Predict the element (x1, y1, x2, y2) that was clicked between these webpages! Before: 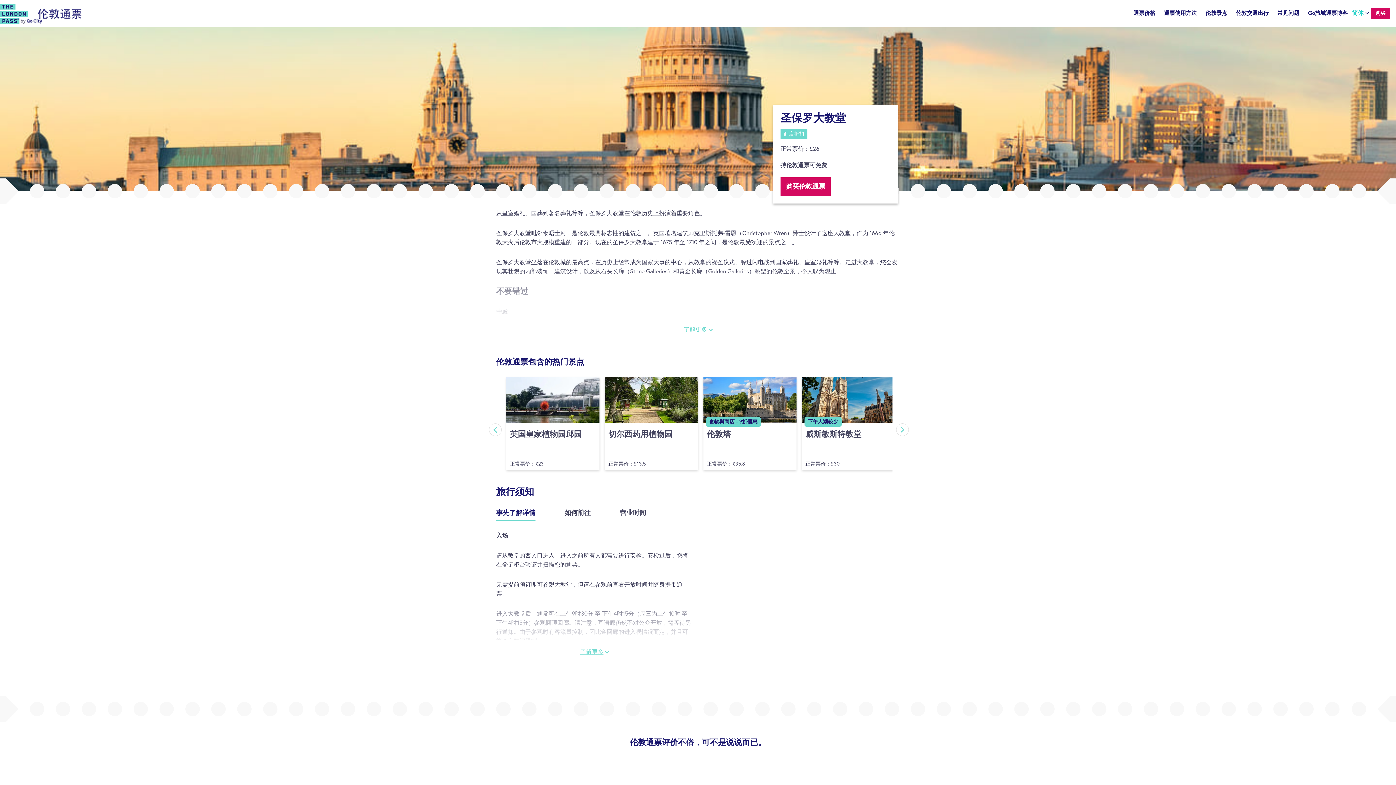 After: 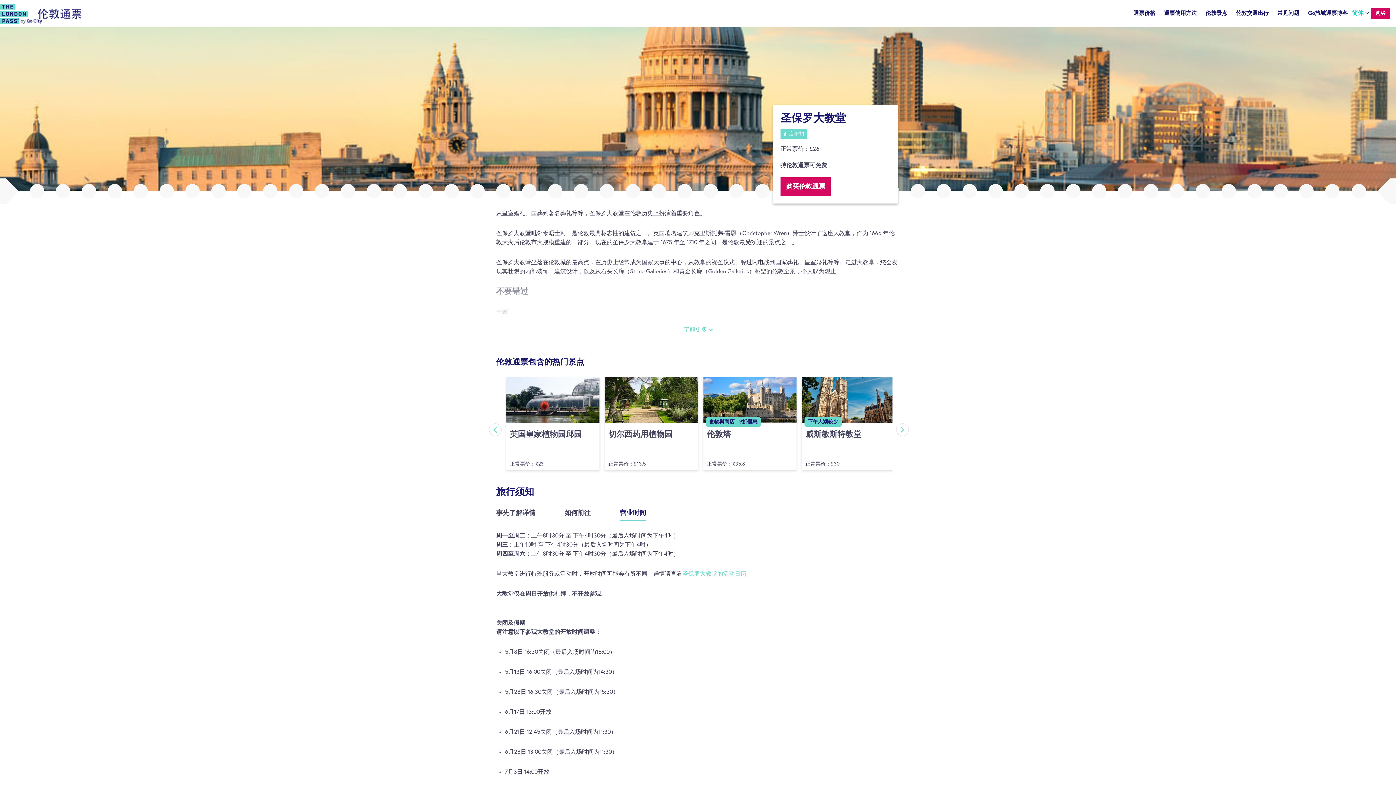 Action: label: 营业时间 bbox: (620, 505, 646, 521)